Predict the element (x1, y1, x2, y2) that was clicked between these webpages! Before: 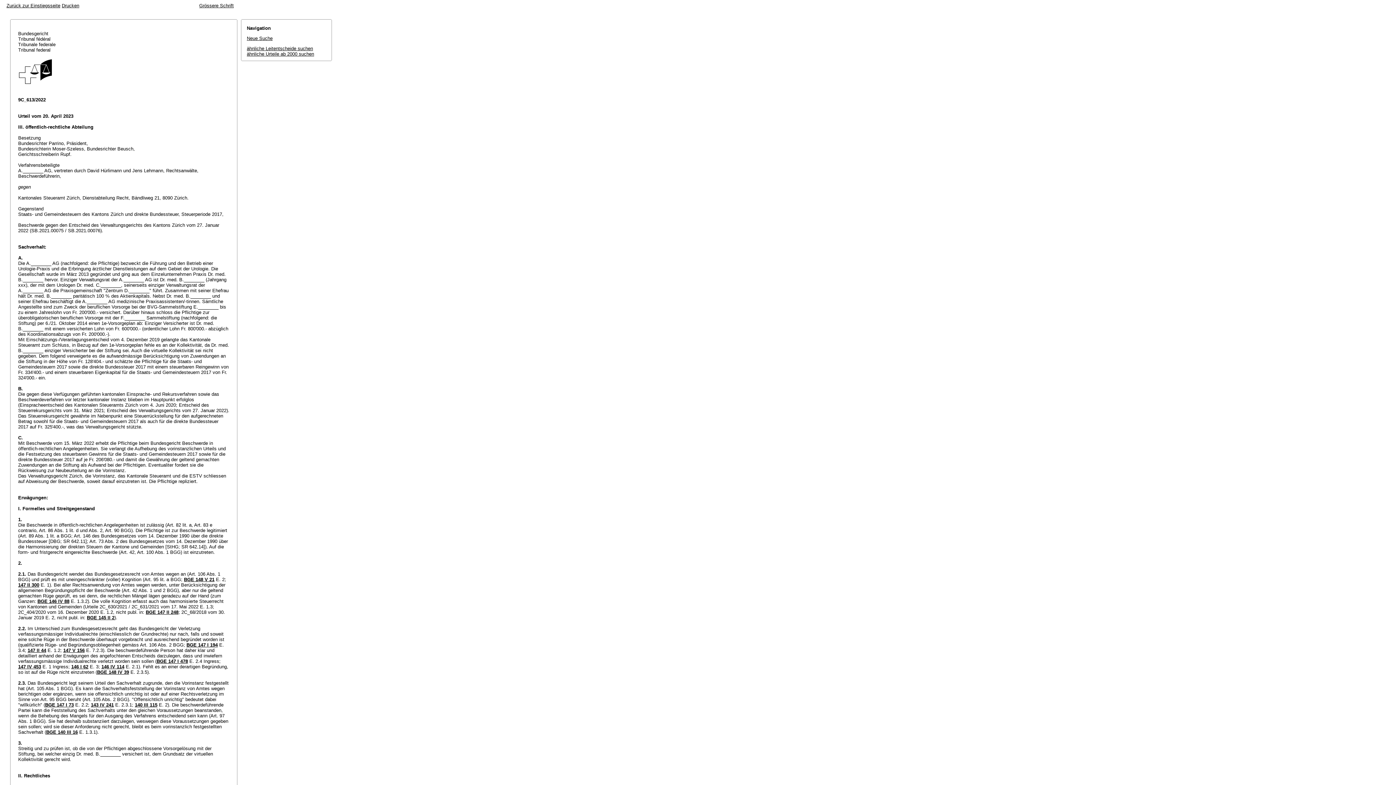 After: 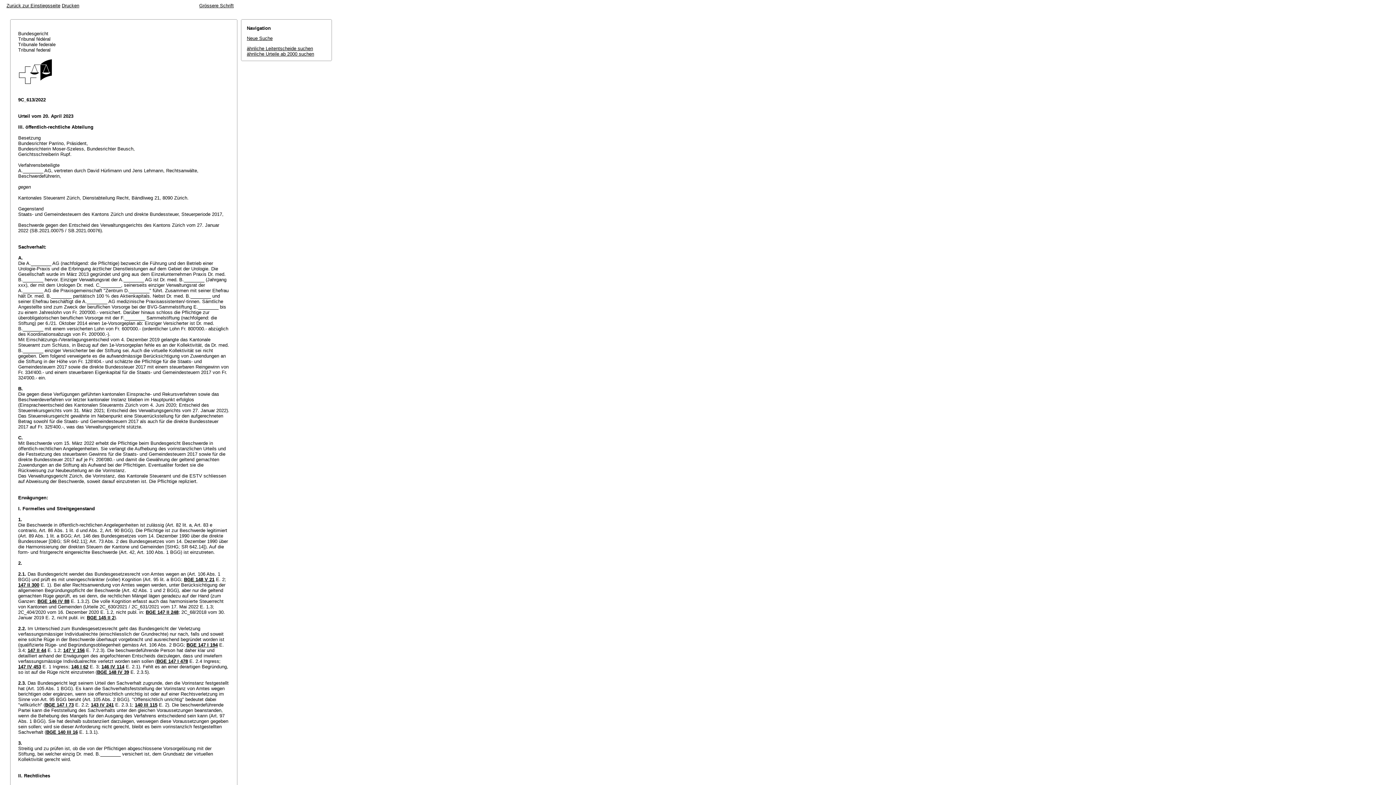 Action: label: Drucken bbox: (61, 2, 79, 8)